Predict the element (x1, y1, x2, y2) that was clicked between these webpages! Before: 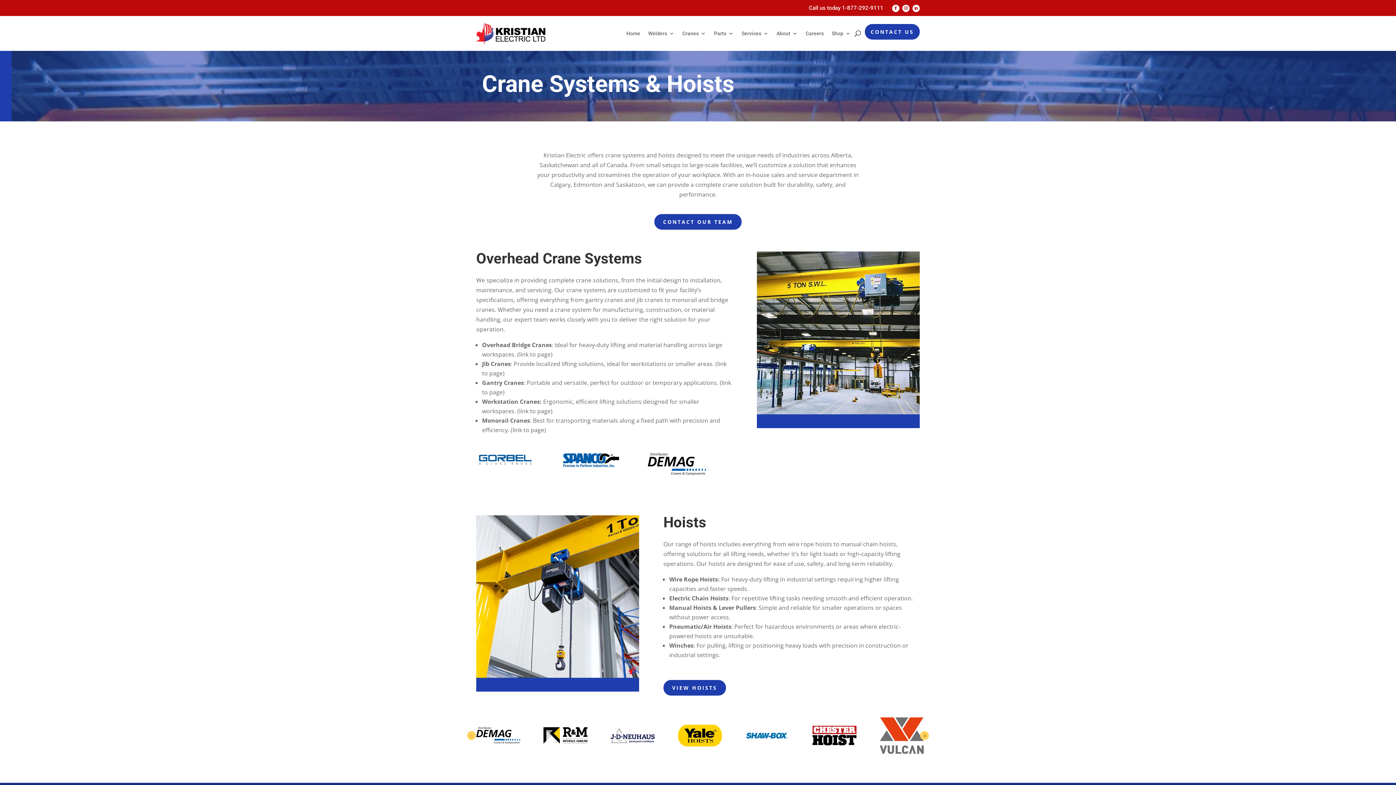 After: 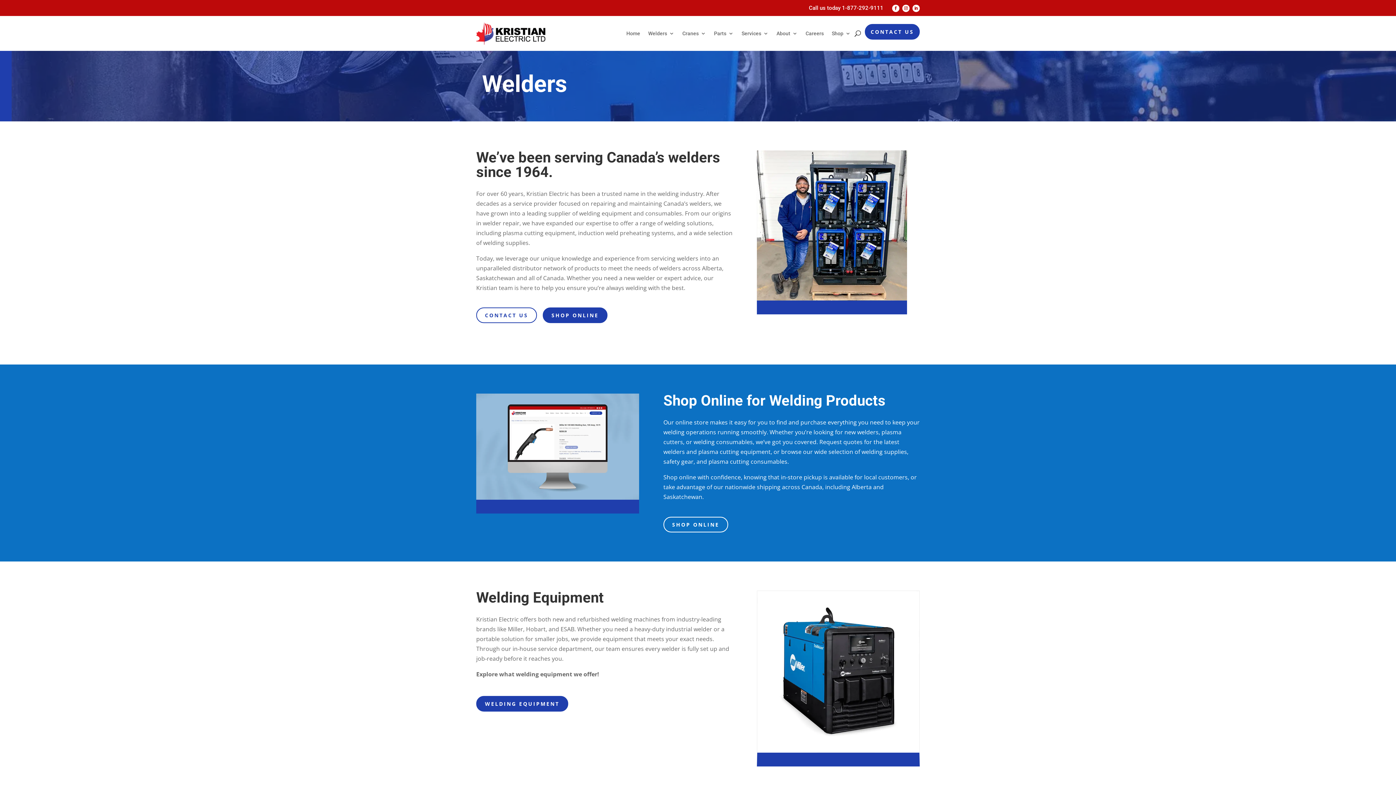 Action: label: Welders bbox: (648, 19, 674, 47)